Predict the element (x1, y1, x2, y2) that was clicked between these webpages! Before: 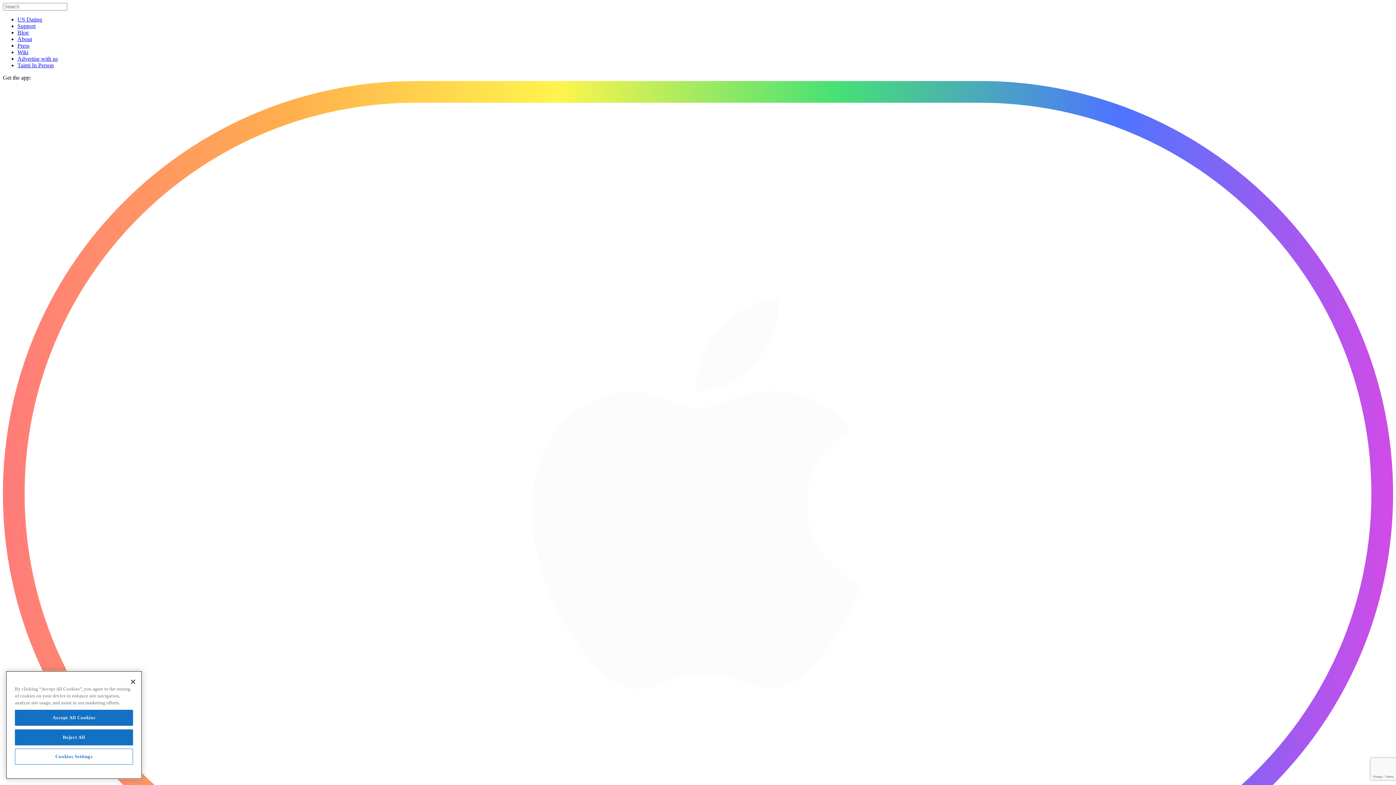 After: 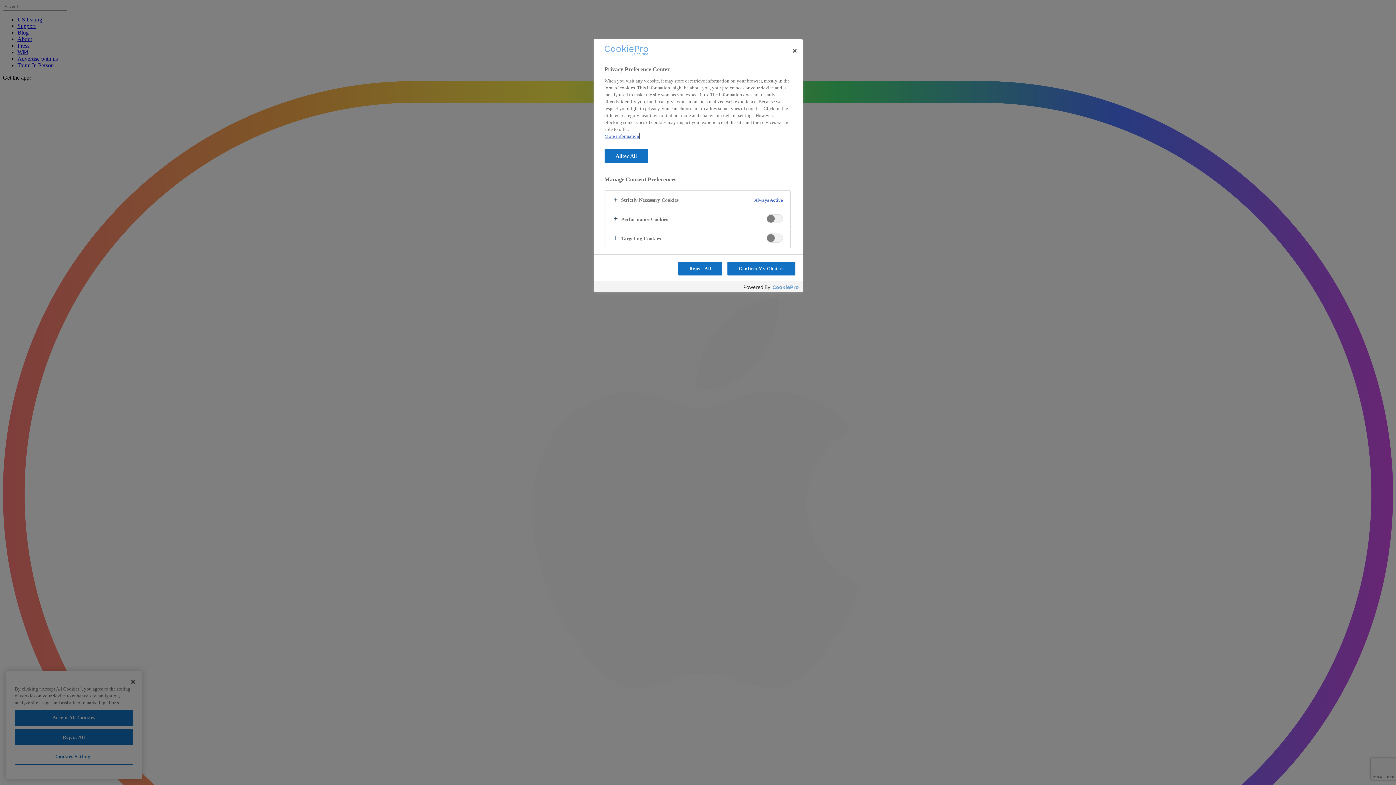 Action: label: Cookies Settings bbox: (14, 753, 133, 769)